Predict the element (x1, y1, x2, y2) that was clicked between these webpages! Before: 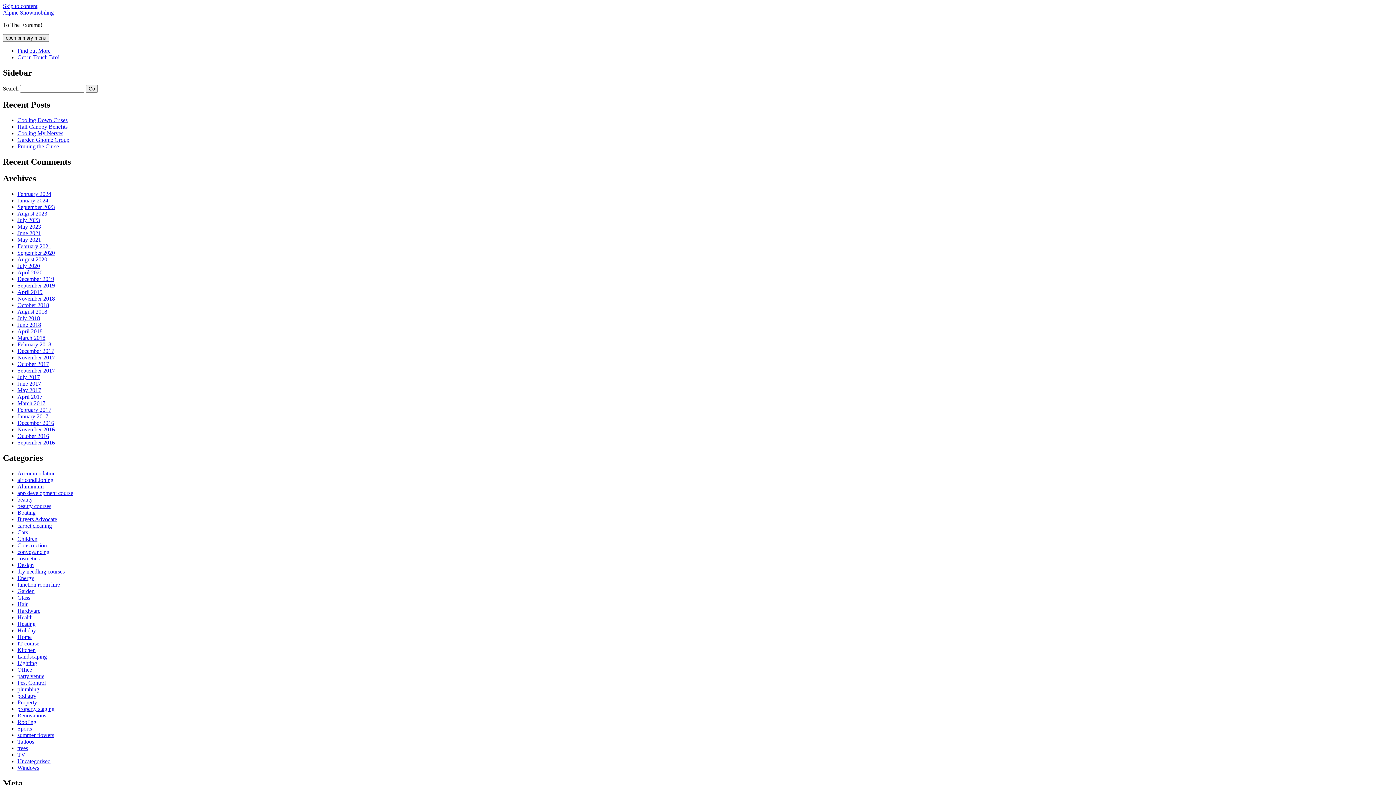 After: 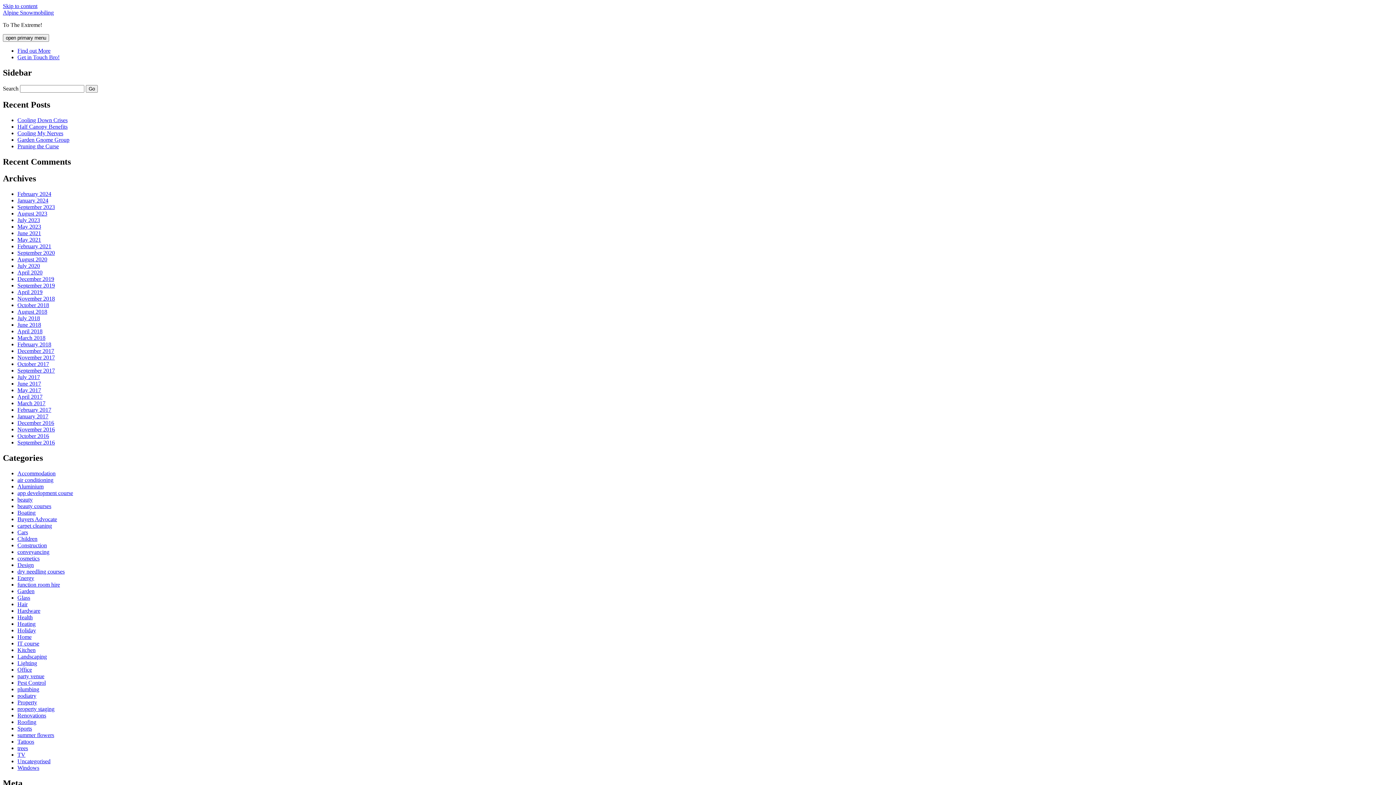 Action: label: Lighting bbox: (17, 660, 37, 666)